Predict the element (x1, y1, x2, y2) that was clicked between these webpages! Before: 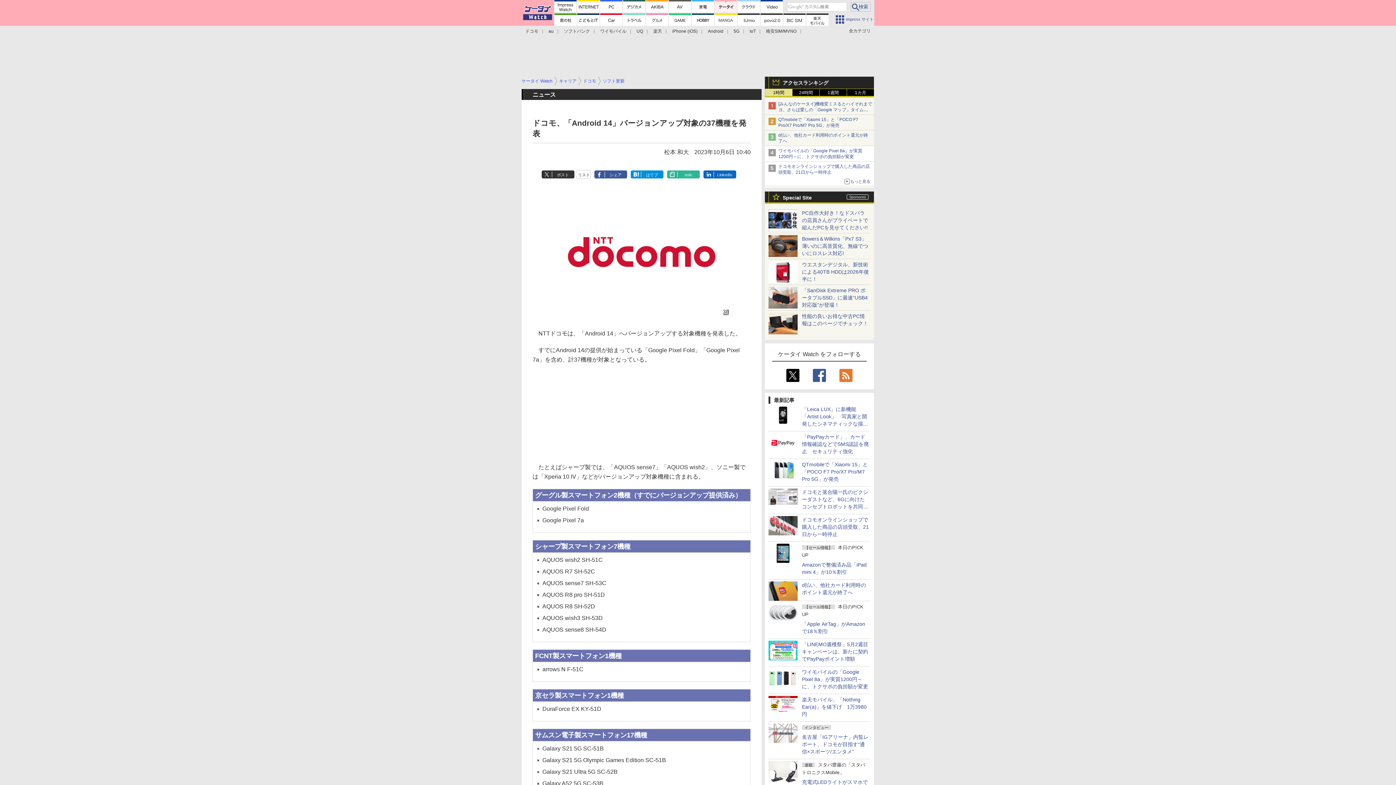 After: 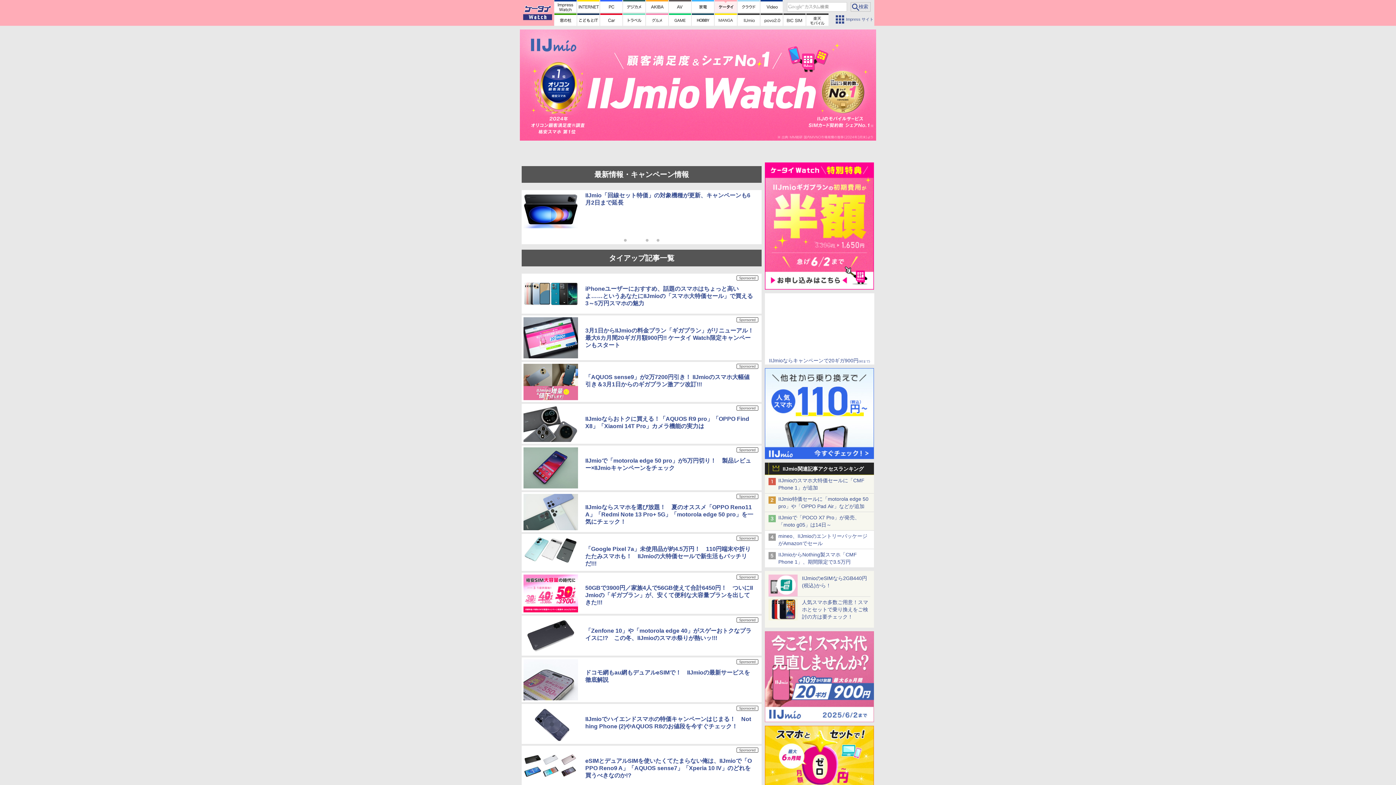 Action: bbox: (737, 13, 760, 25)